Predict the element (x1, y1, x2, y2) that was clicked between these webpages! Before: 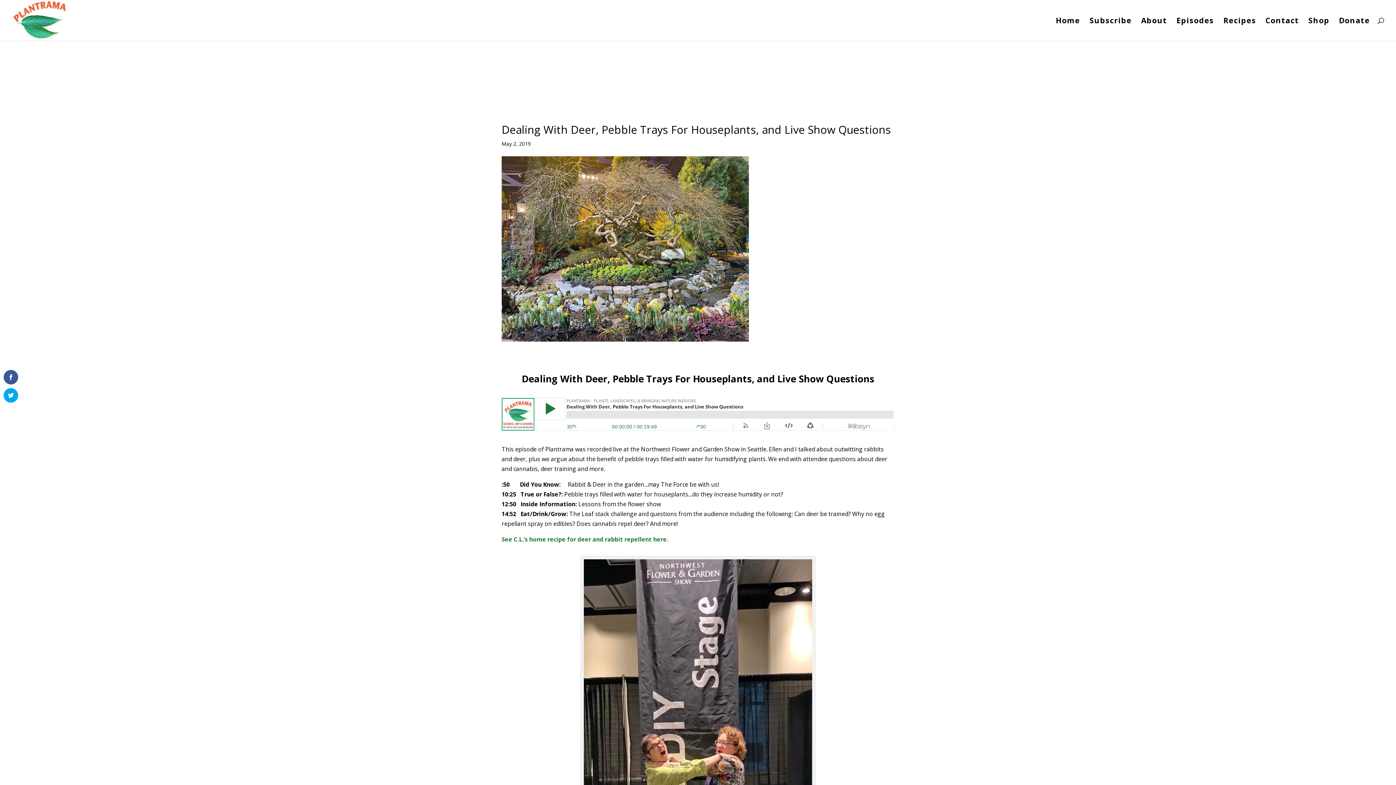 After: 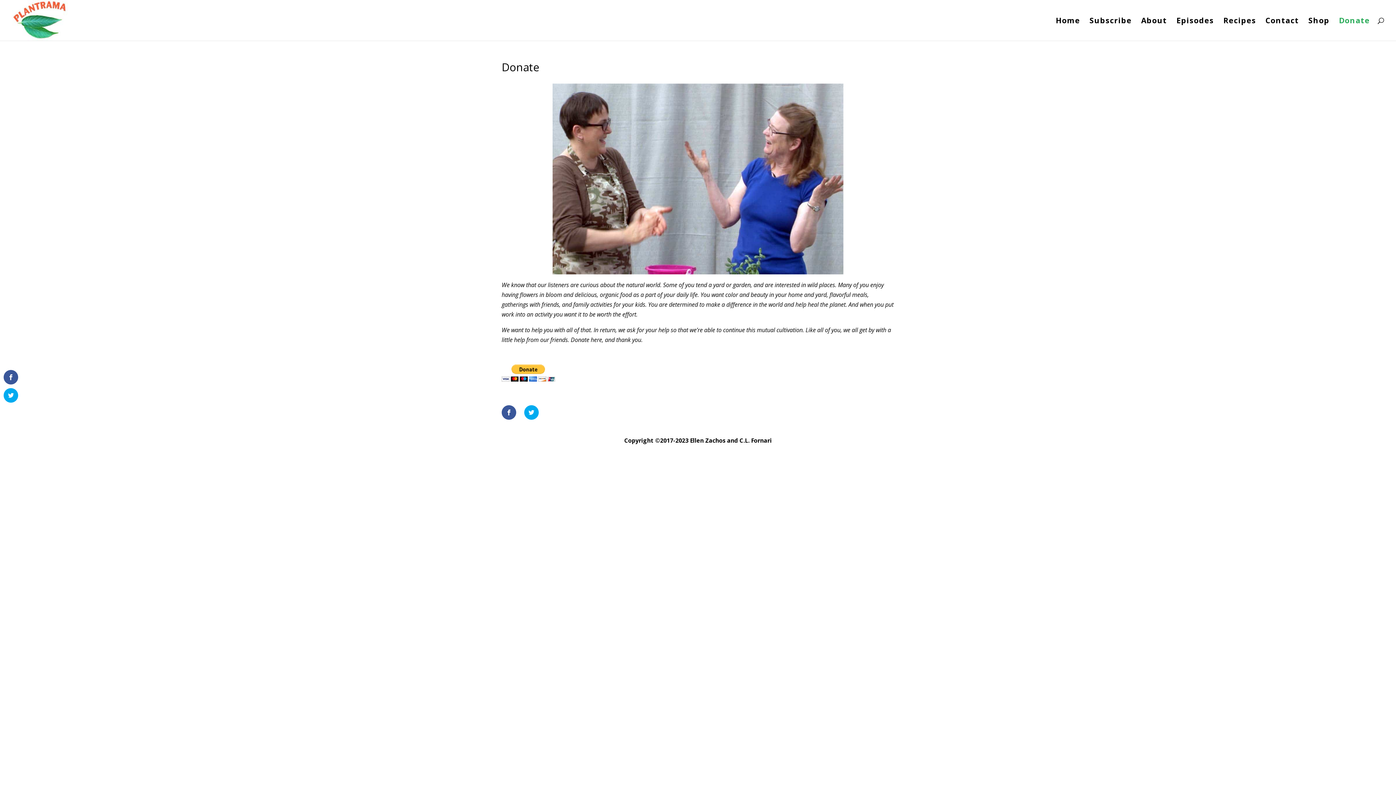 Action: bbox: (1339, 17, 1370, 40) label: Donate